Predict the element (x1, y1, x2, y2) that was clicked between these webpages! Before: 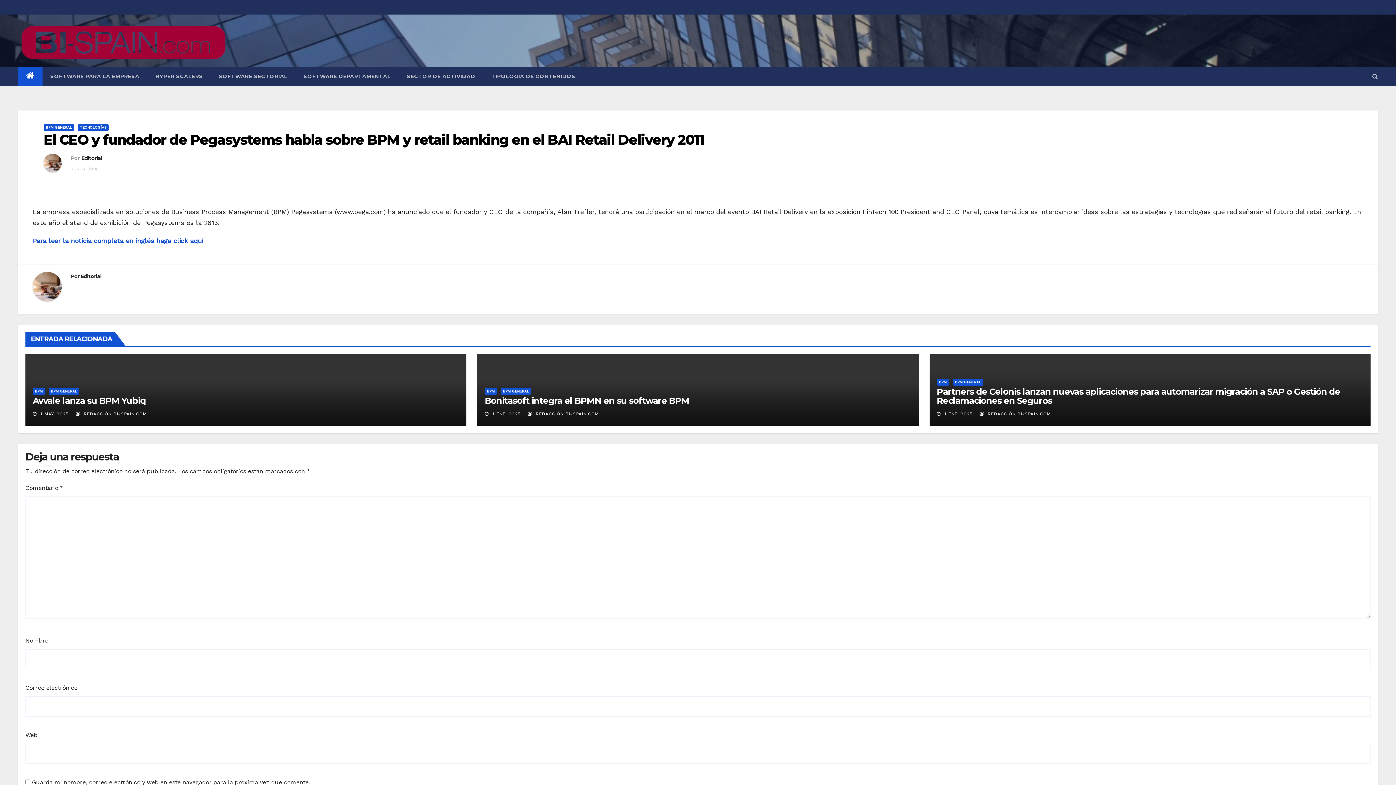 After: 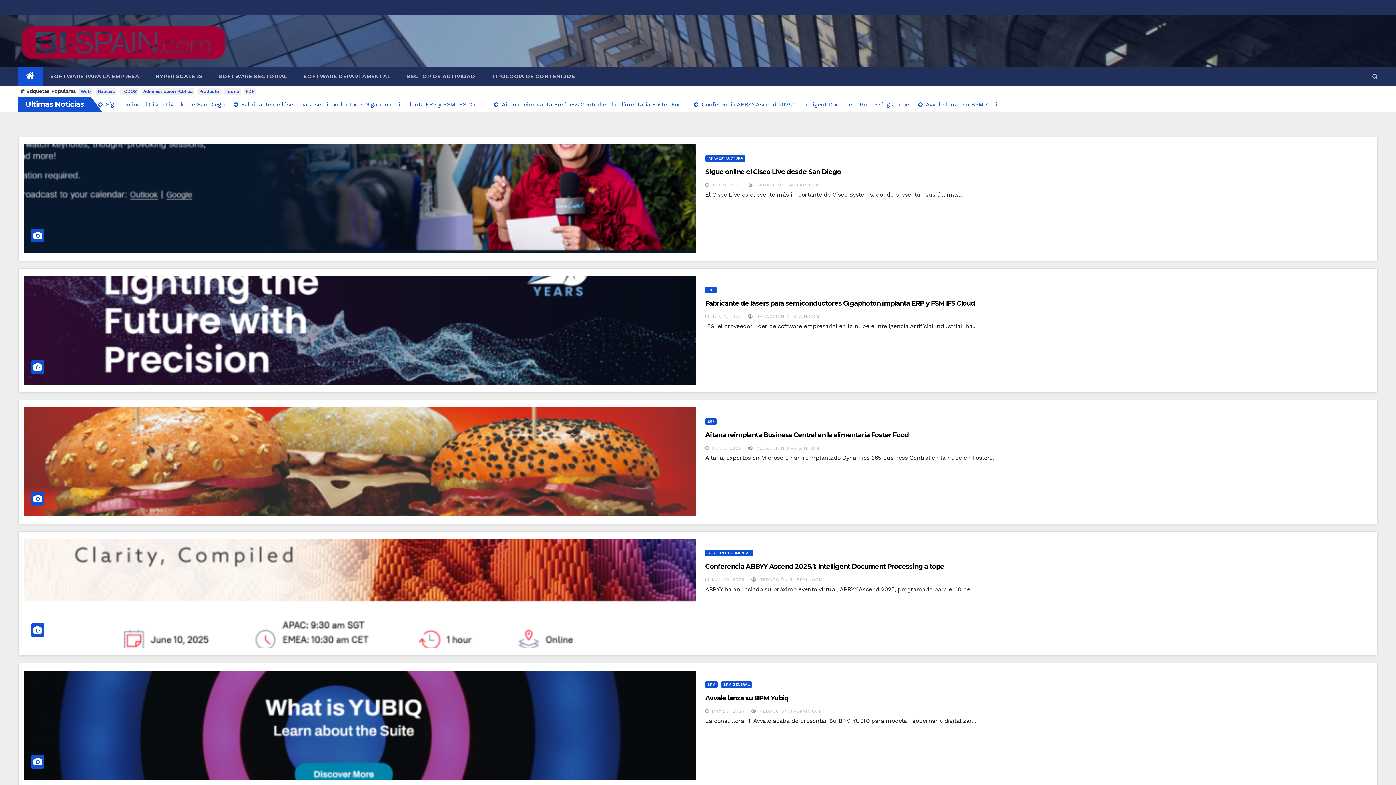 Action: label:  J MAY, 2025 bbox: (37, 411, 68, 416)